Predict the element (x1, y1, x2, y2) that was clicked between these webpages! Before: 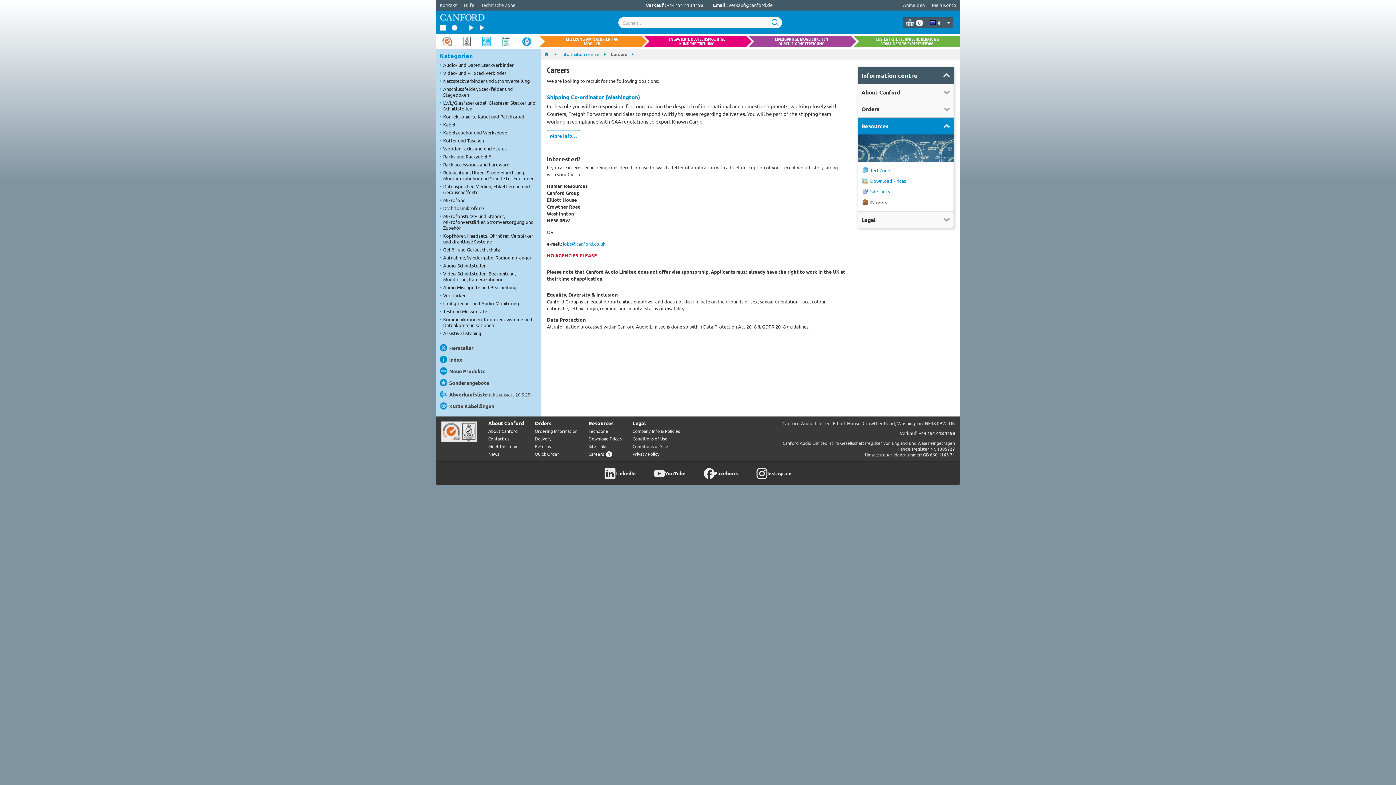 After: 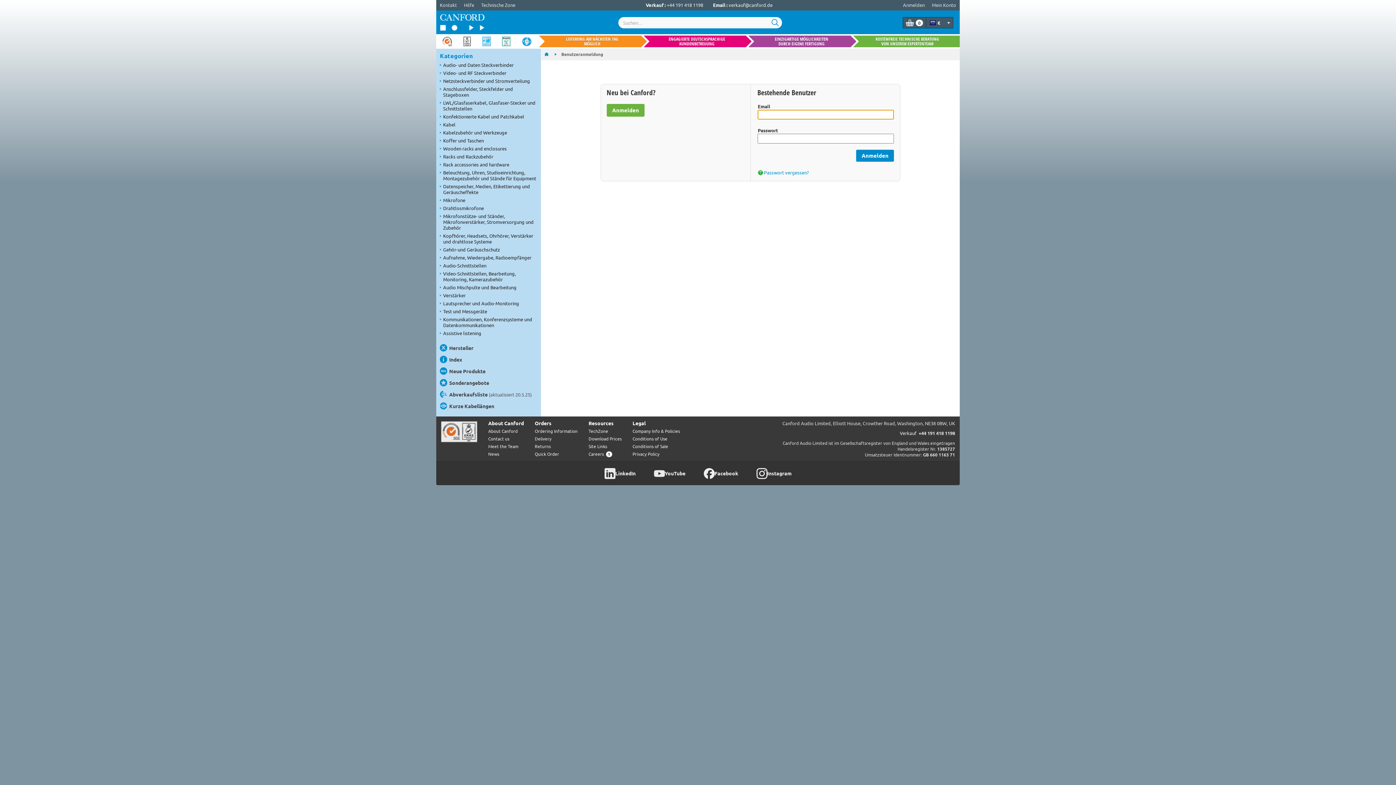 Action: bbox: (899, 0, 928, 10) label: Anmelden